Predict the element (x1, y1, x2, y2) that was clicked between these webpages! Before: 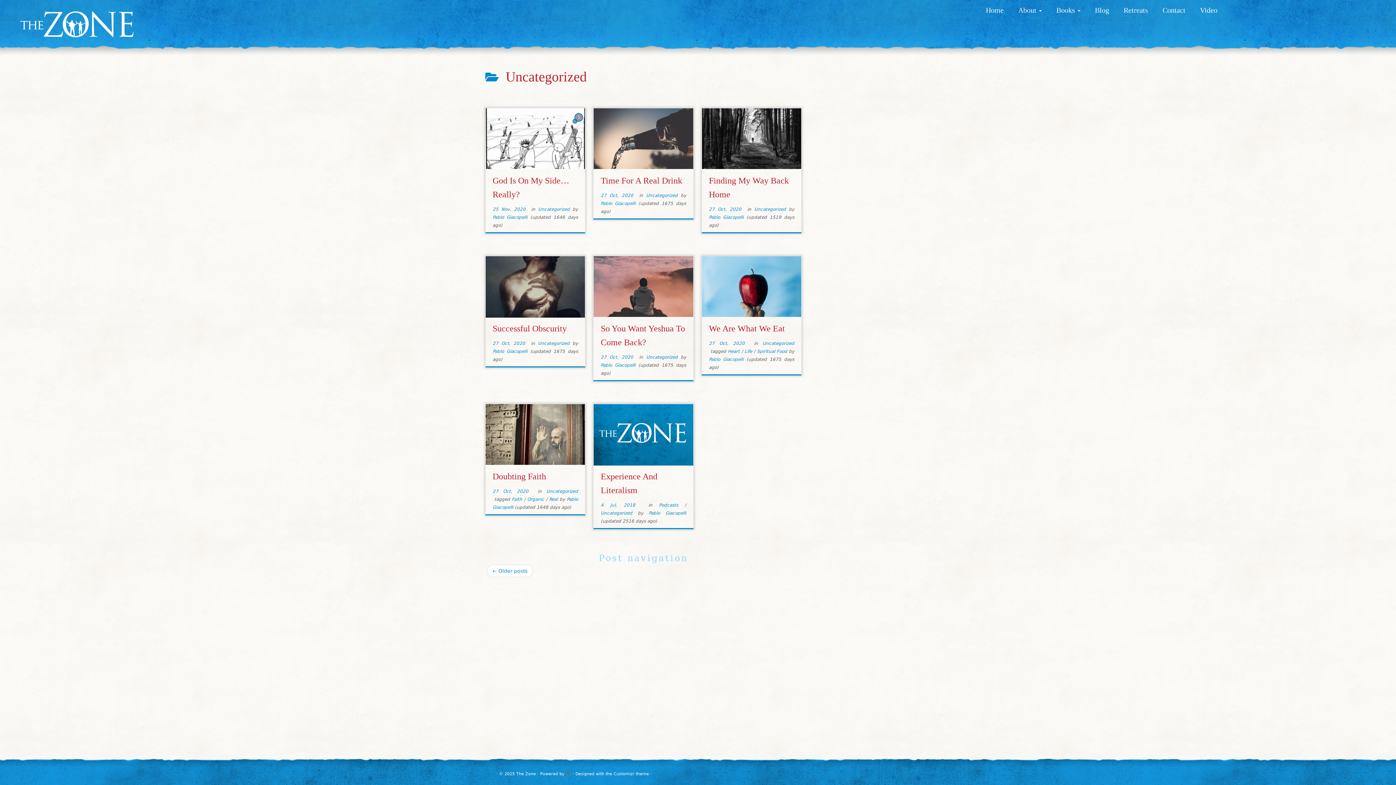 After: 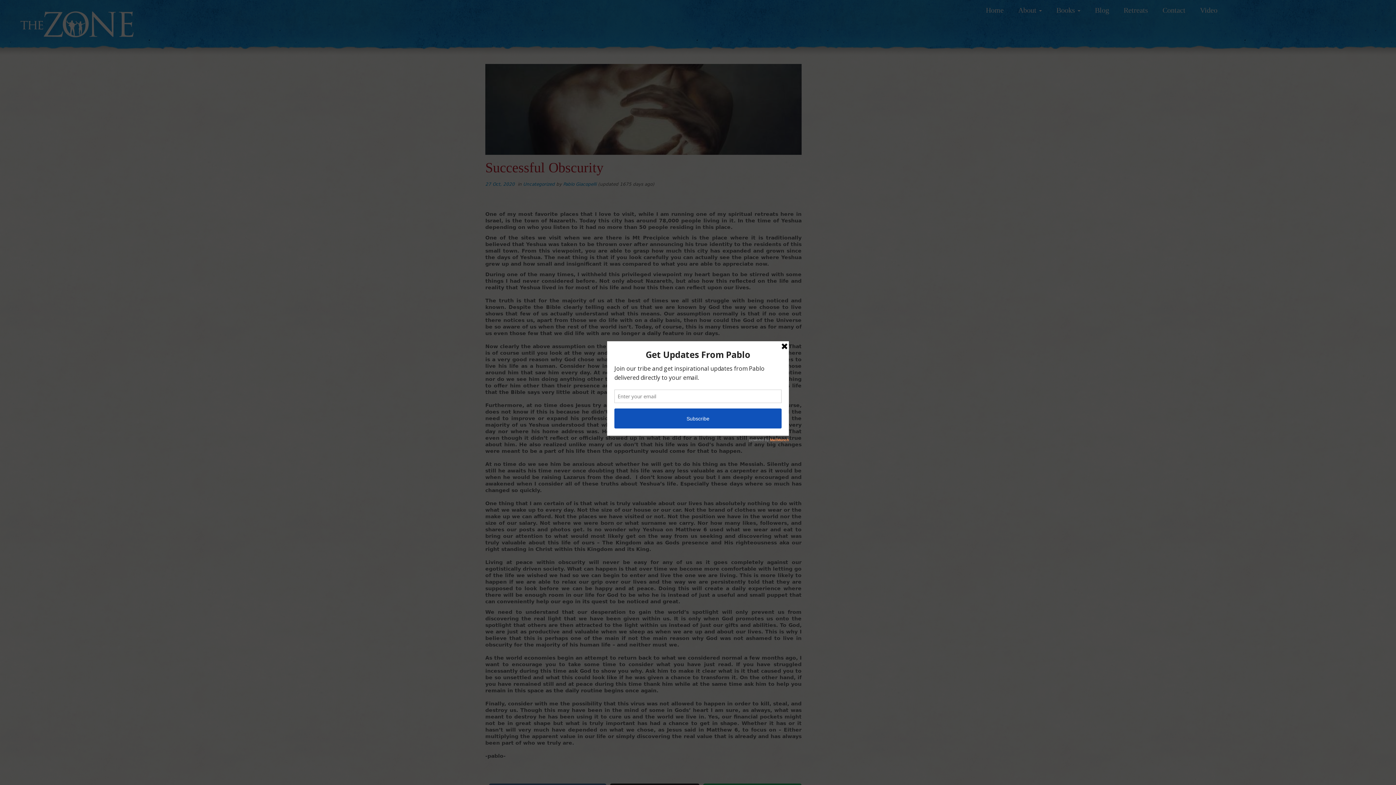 Action: label: Successful Obscurity bbox: (492, 323, 566, 333)